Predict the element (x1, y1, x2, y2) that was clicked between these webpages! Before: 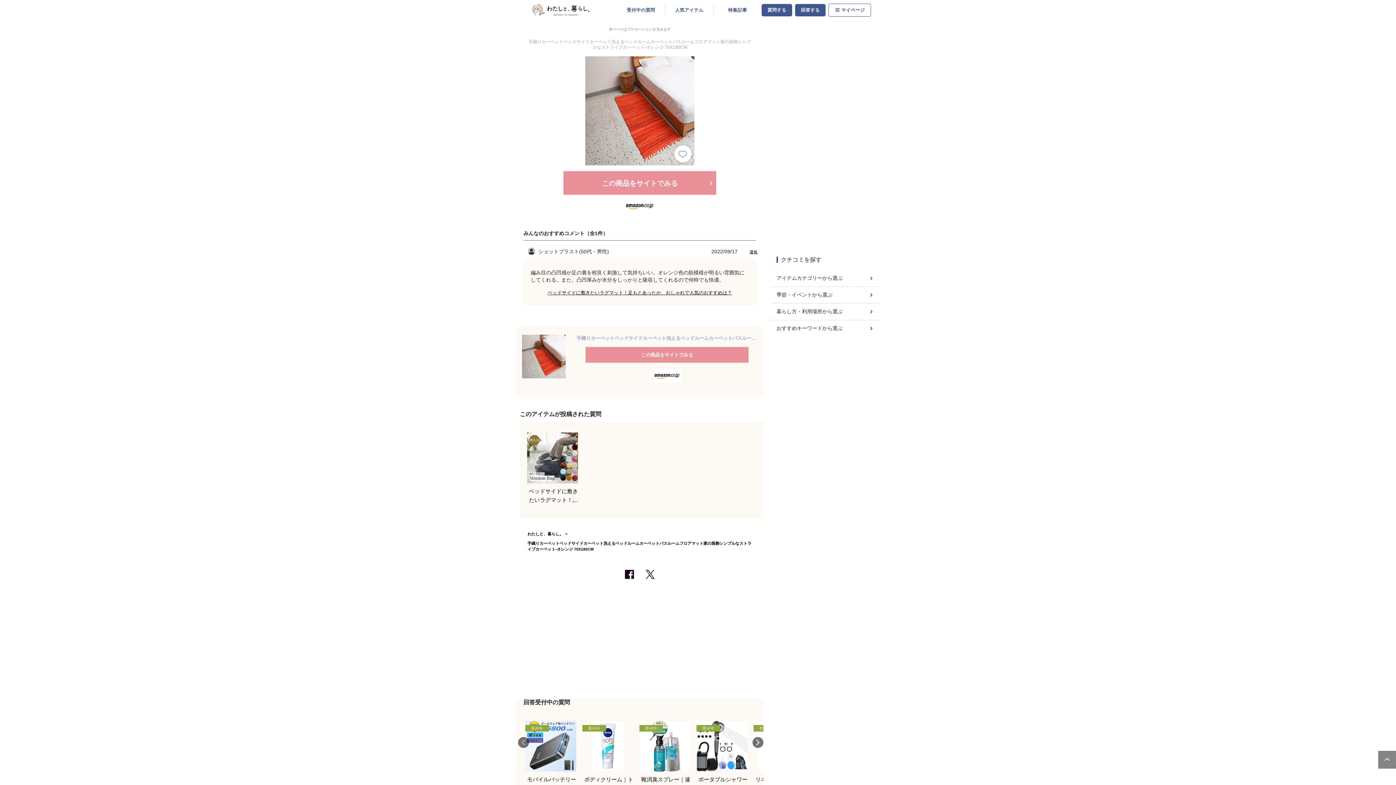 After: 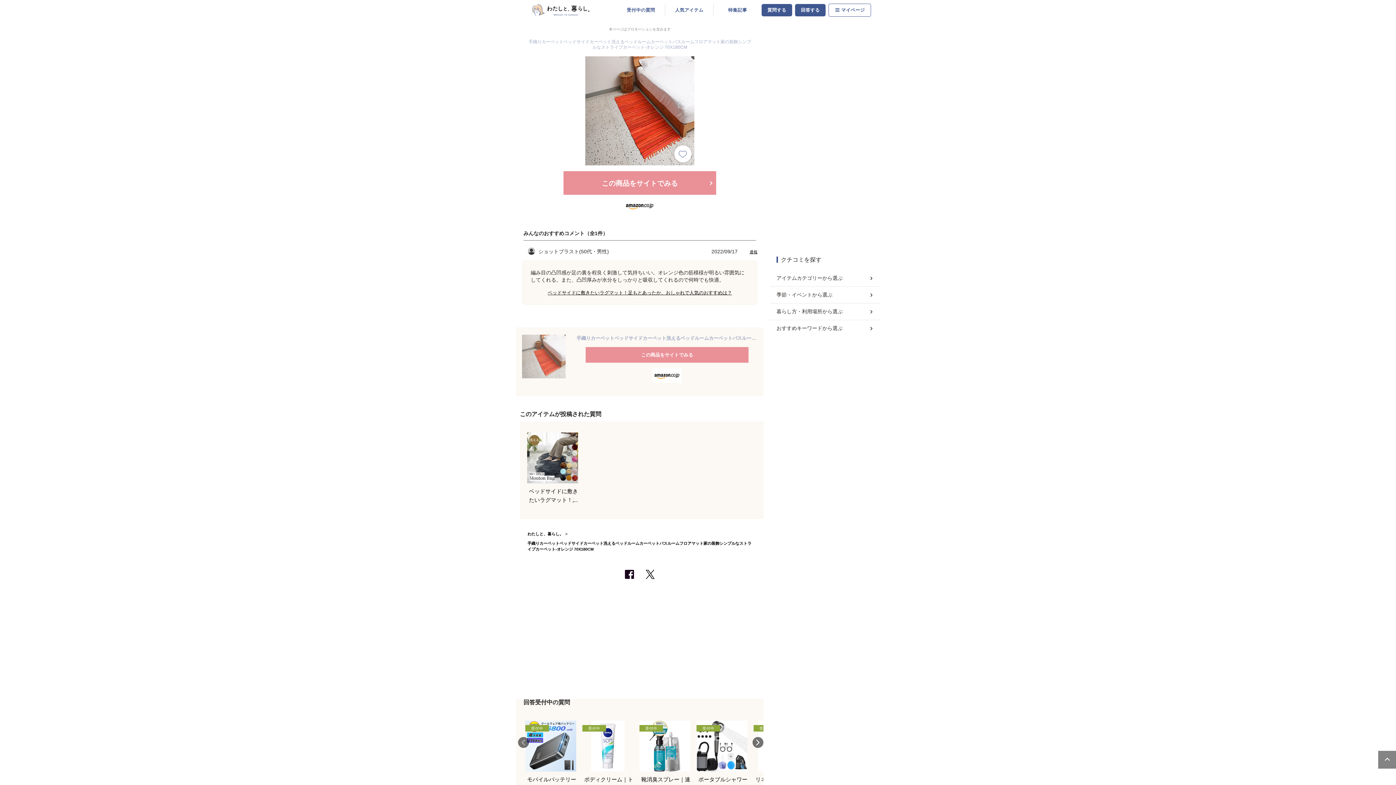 Action: bbox: (522, 334, 565, 378)